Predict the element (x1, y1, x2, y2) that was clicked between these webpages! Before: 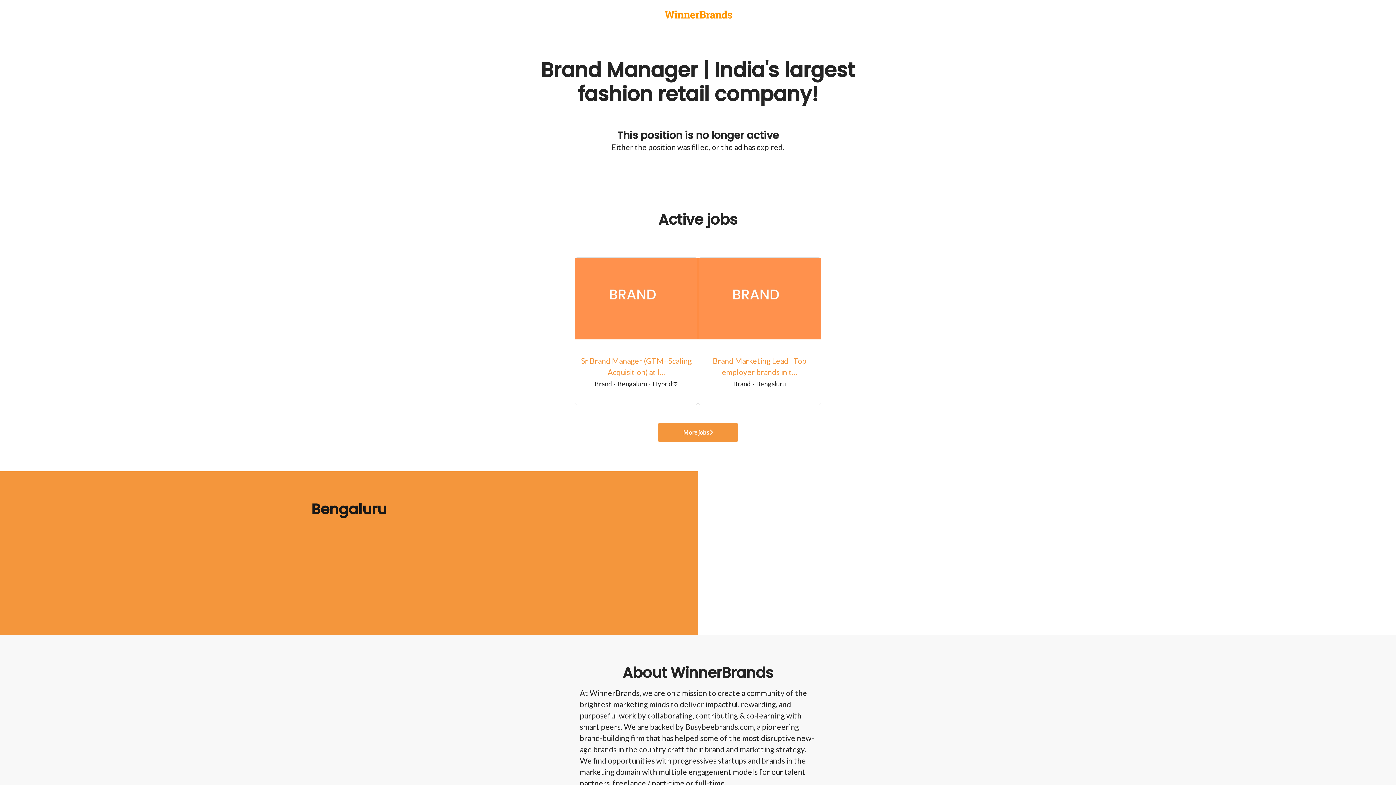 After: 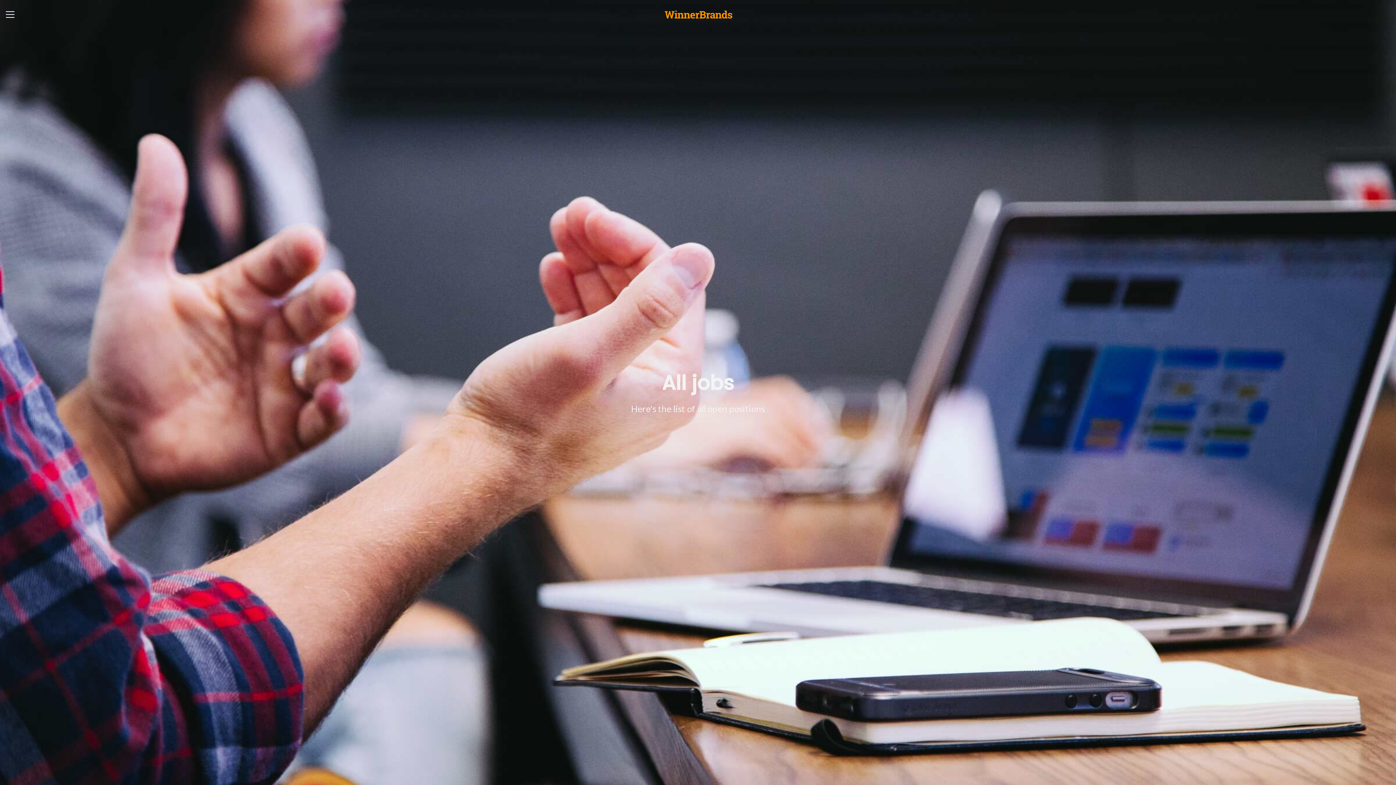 Action: label: More jobs bbox: (658, 422, 738, 442)